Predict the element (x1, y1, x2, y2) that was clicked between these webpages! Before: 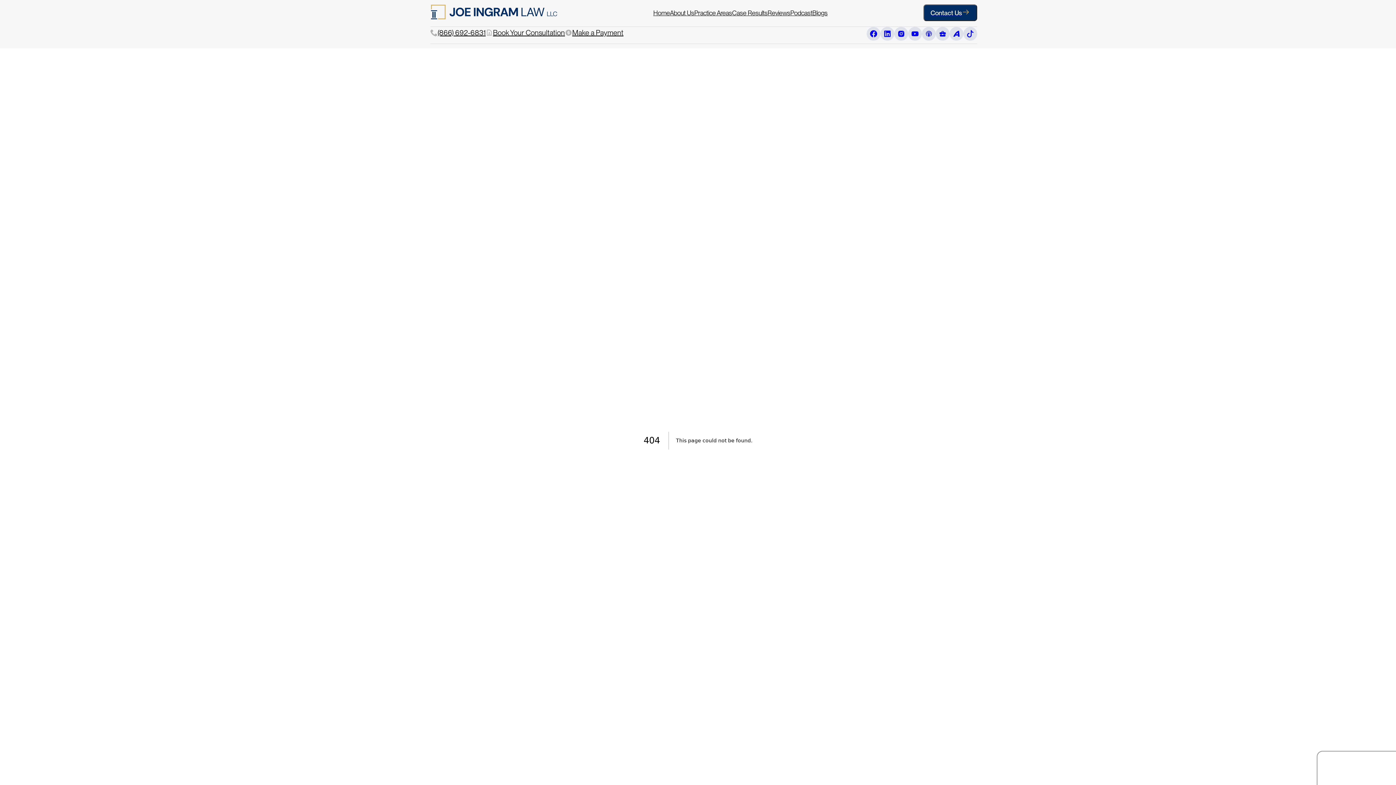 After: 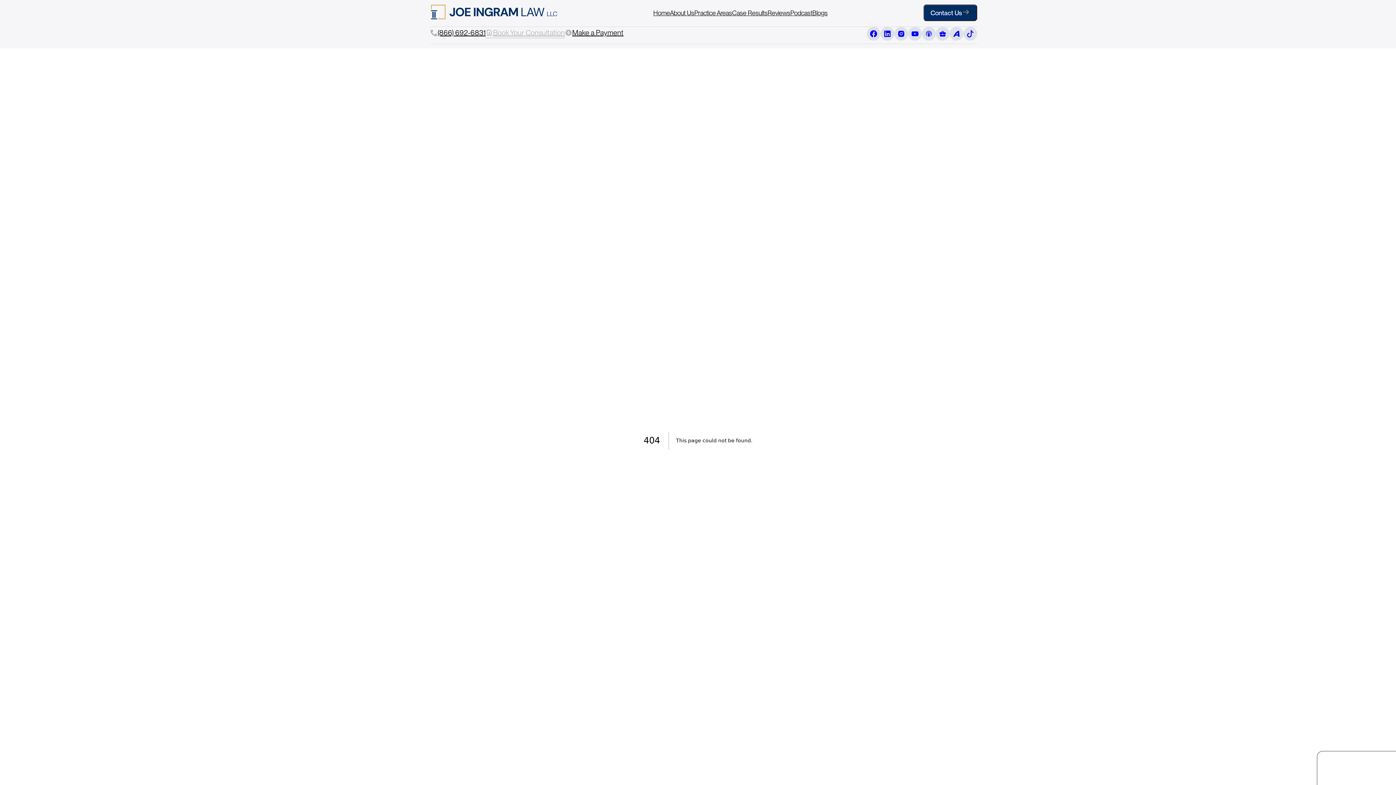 Action: bbox: (485, 29, 565, 38) label: Book Your Consultation